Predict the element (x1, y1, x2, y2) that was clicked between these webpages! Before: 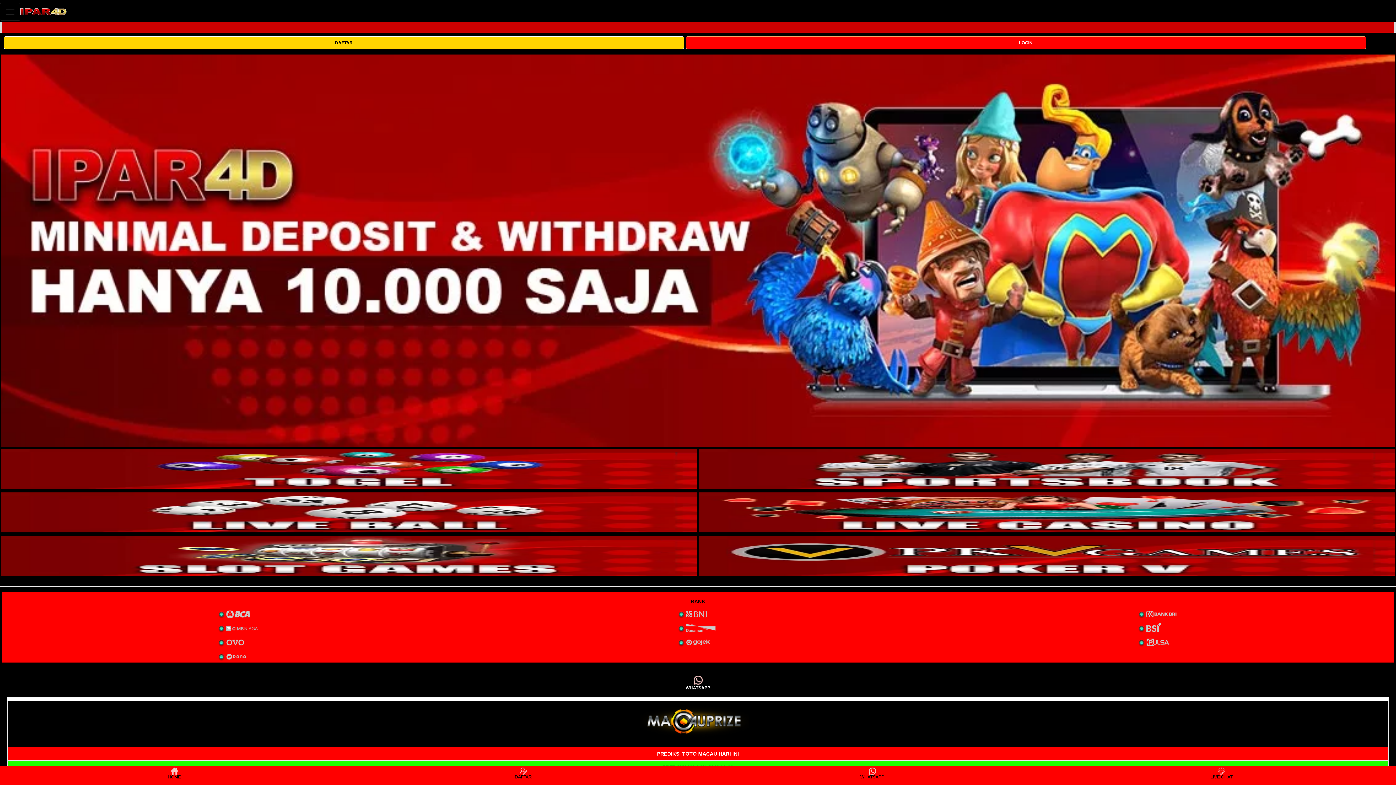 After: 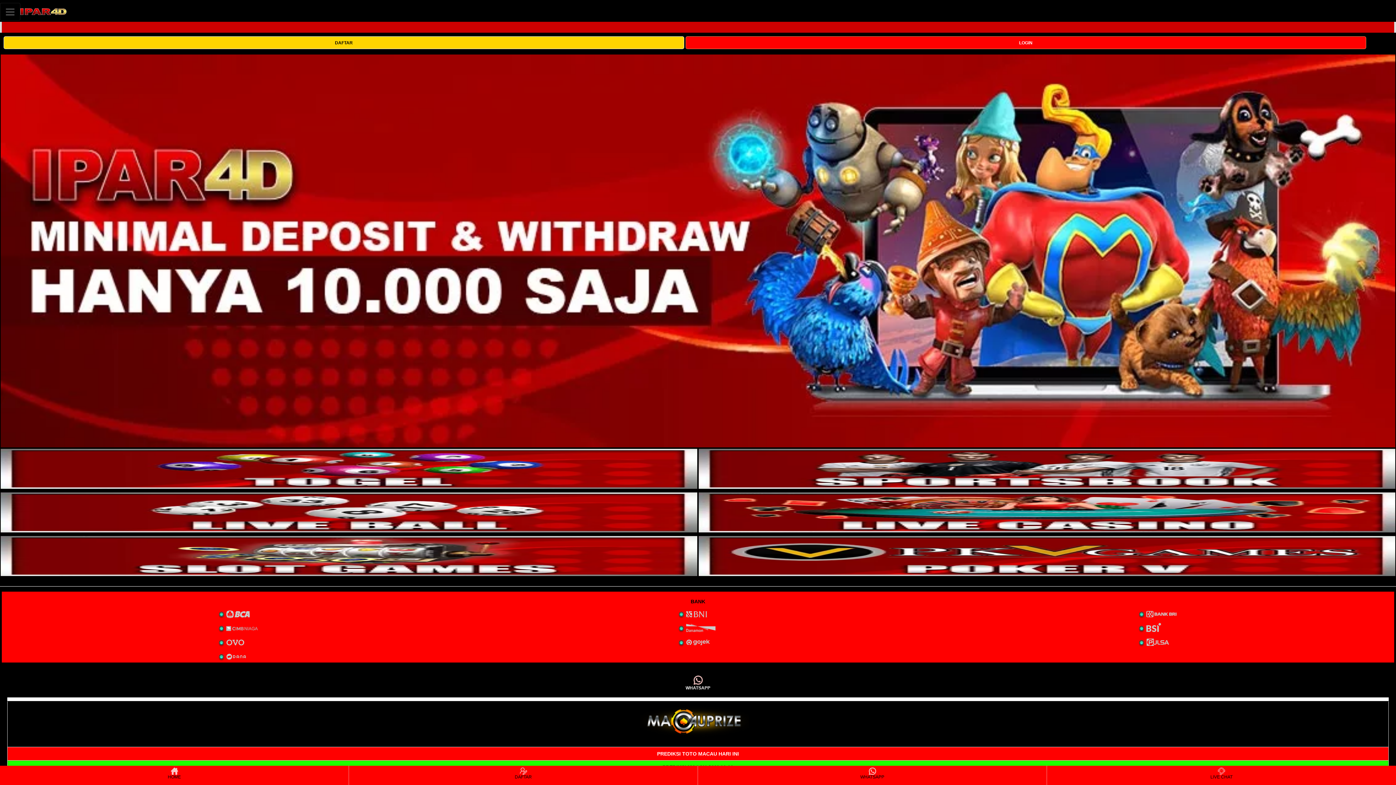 Action: bbox: (0, 492, 697, 532) label: interactive-button-3